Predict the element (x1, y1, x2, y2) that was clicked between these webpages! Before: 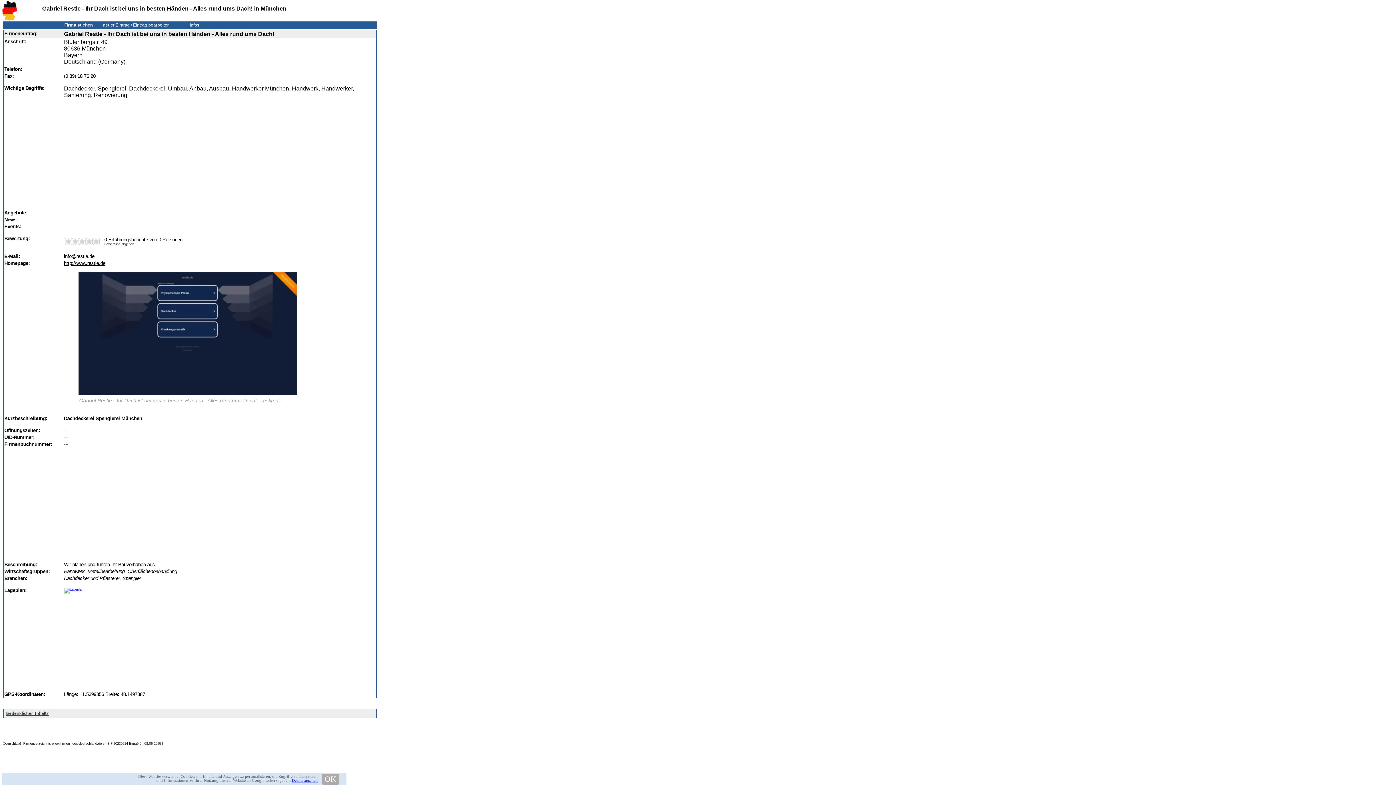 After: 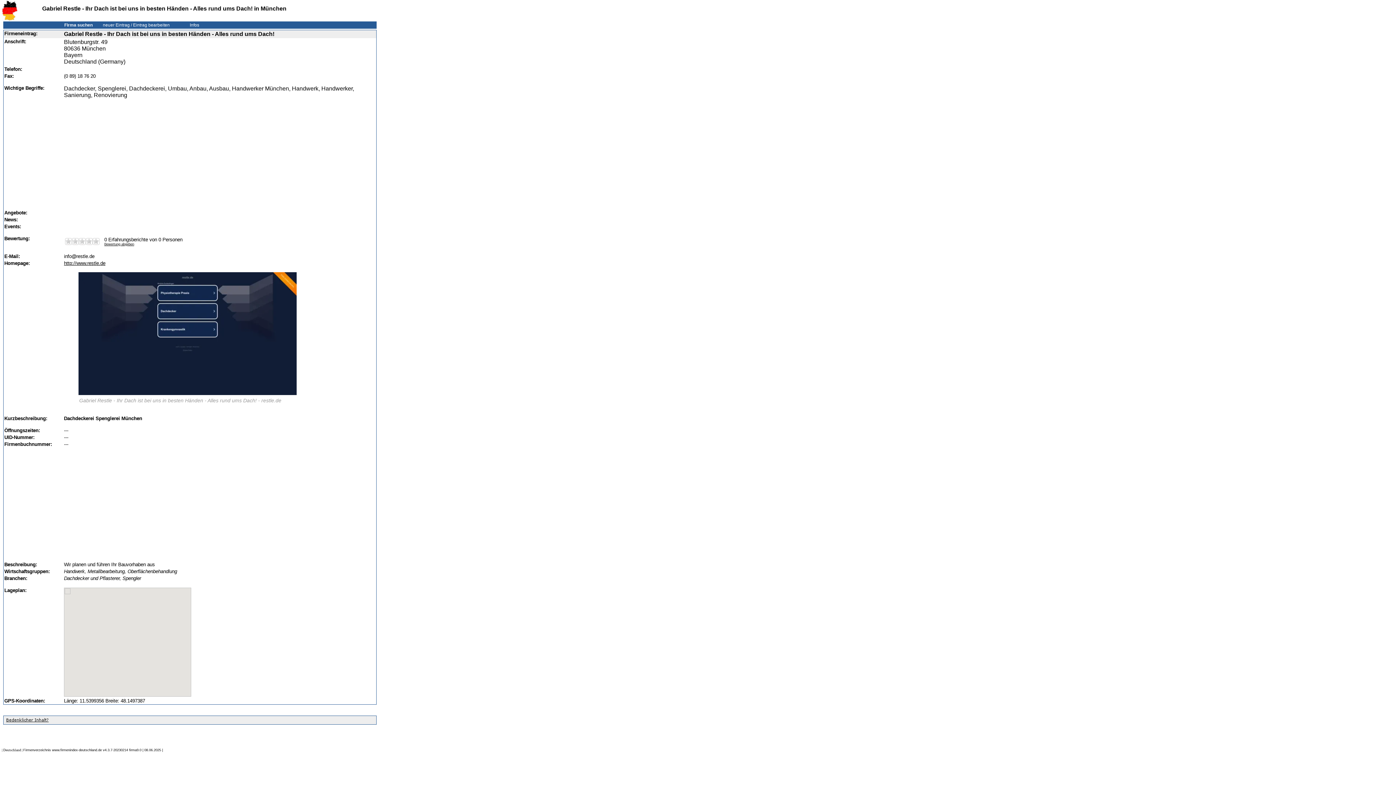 Action: bbox: (64, 588, 83, 591)